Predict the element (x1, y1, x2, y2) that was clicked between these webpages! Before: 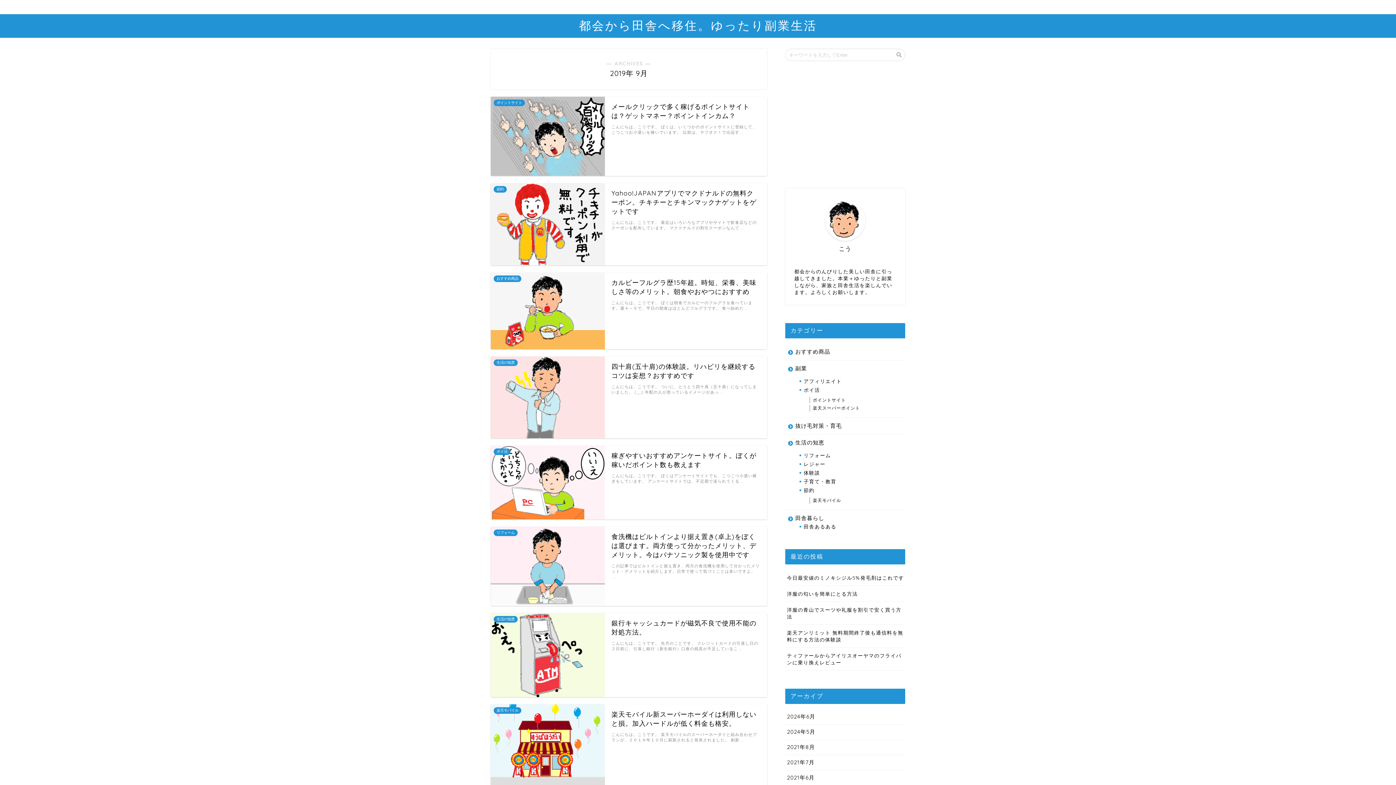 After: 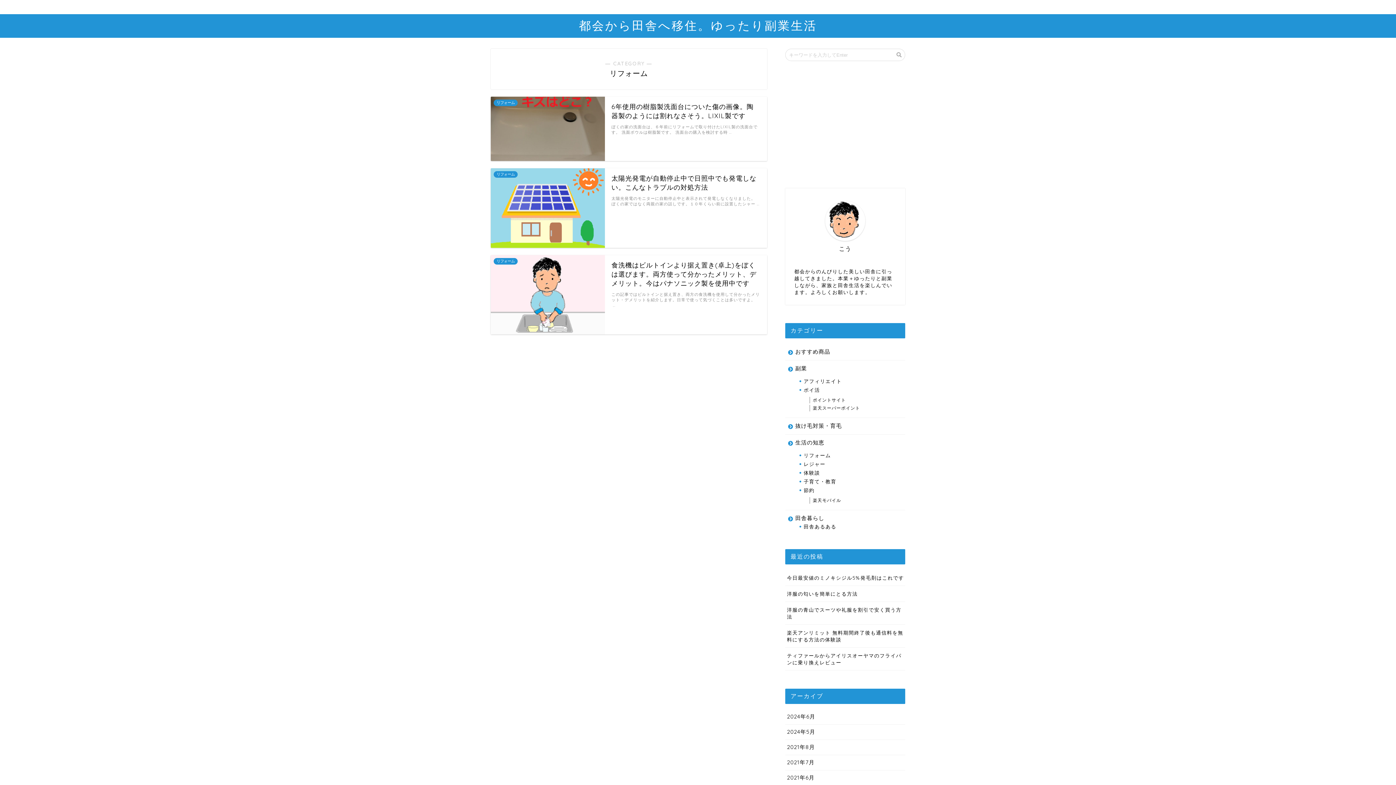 Action: bbox: (794, 451, 905, 460) label: リフォーム